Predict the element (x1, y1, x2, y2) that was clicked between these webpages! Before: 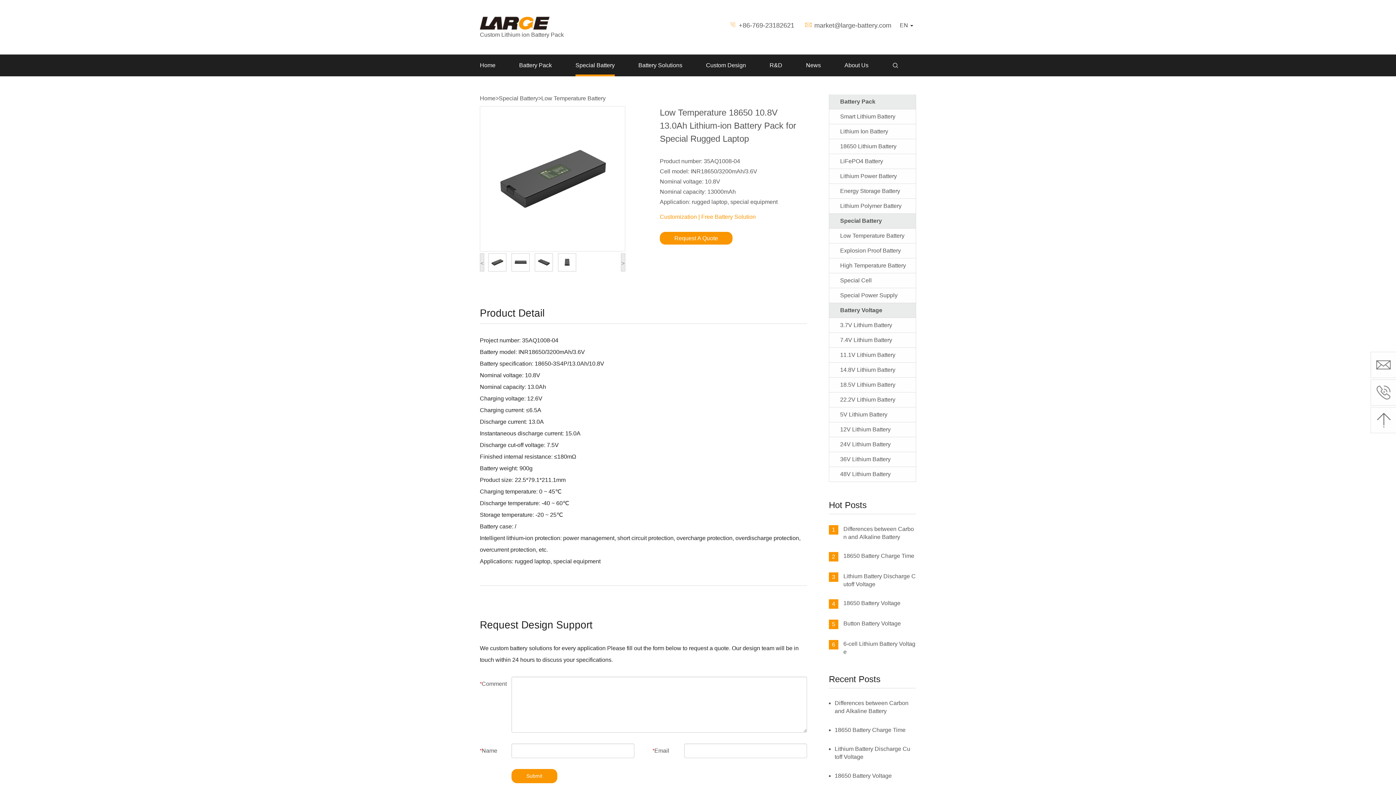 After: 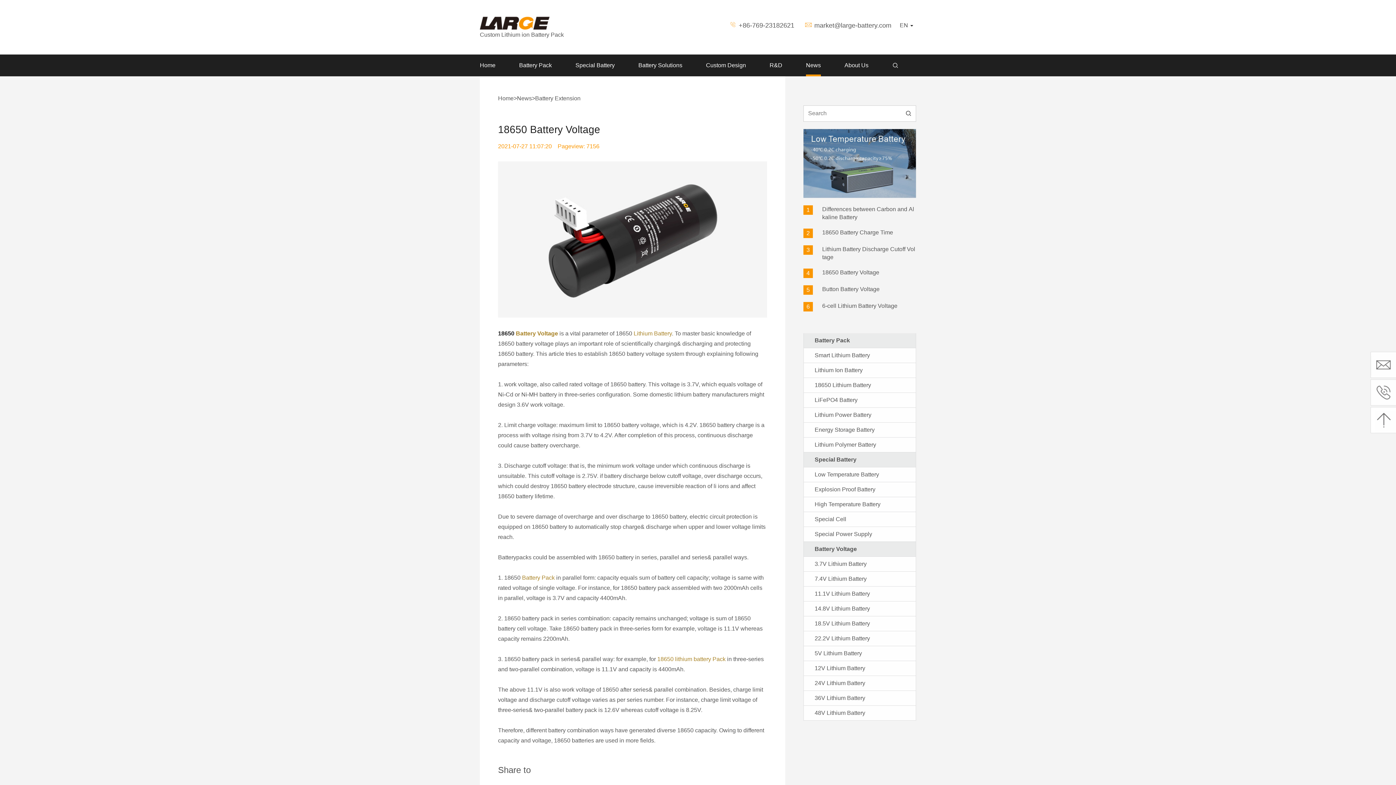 Action: bbox: (834, 772, 910, 780) label: 18650 Battery Voltage